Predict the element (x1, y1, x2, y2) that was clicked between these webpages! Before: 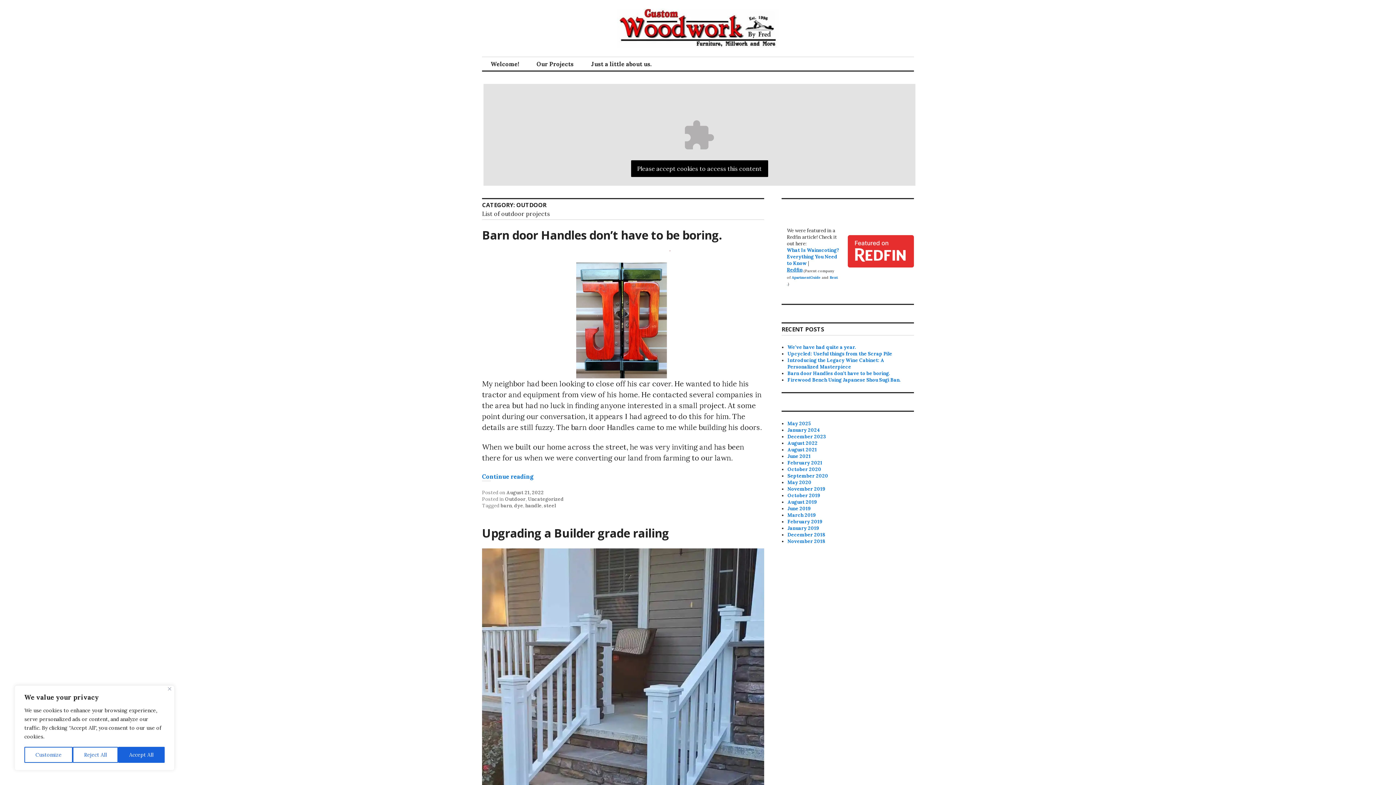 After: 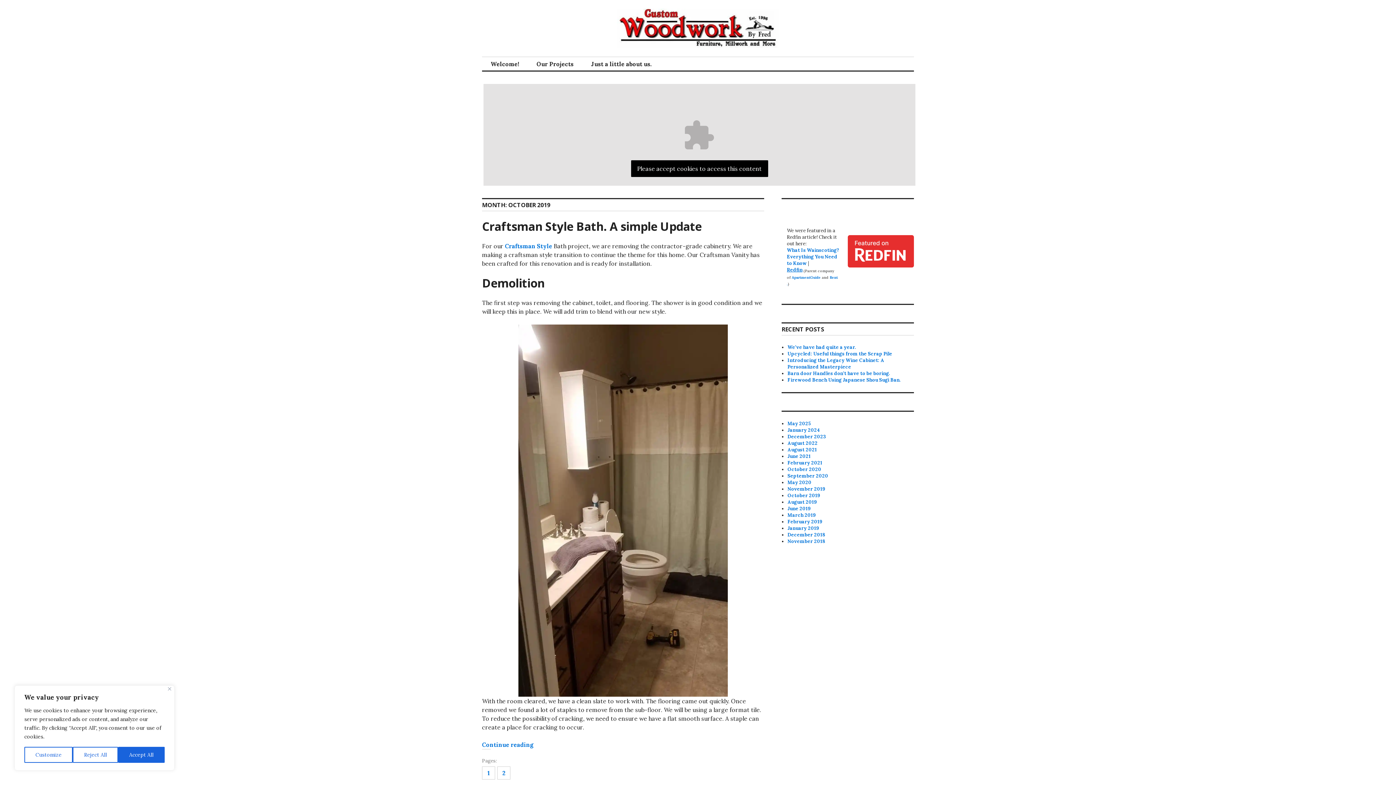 Action: label: October 2019 bbox: (787, 492, 820, 498)